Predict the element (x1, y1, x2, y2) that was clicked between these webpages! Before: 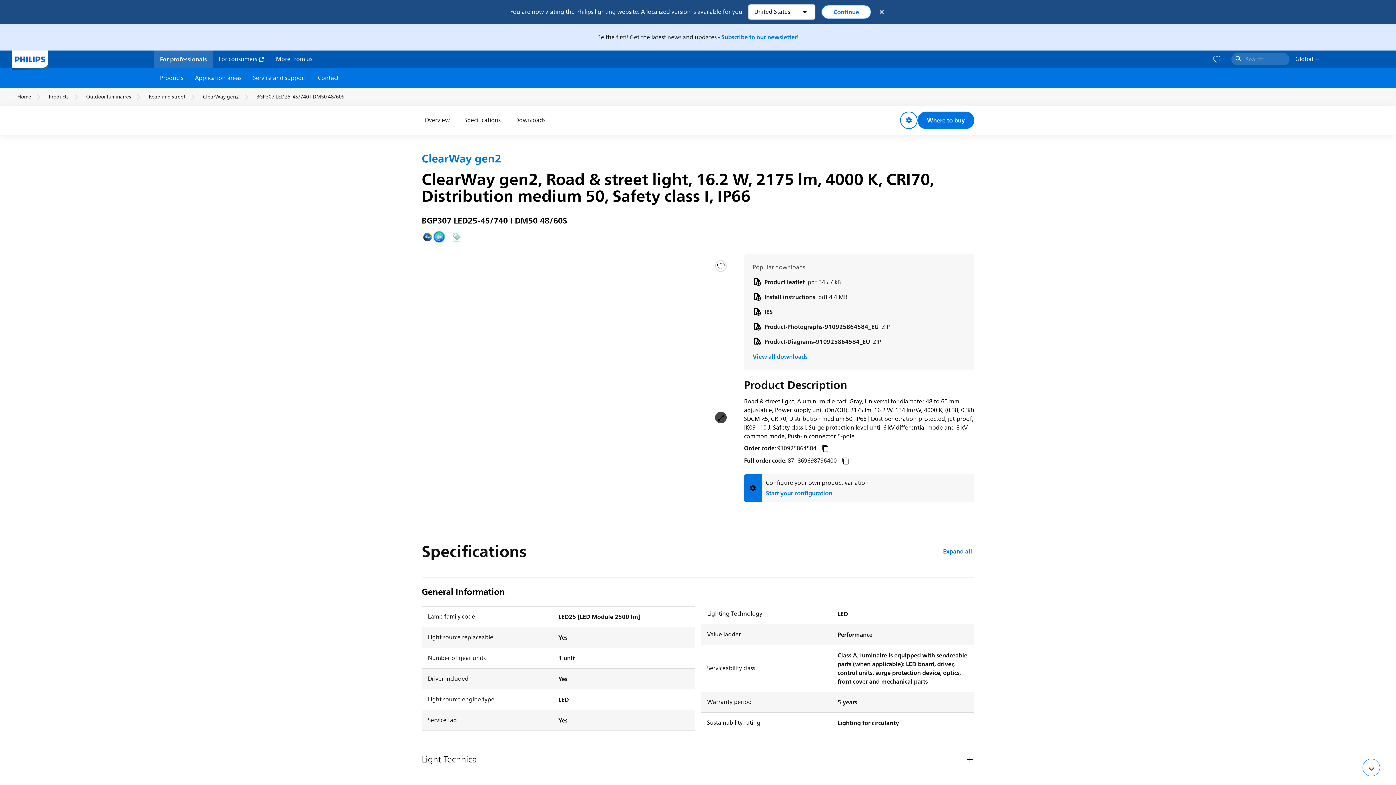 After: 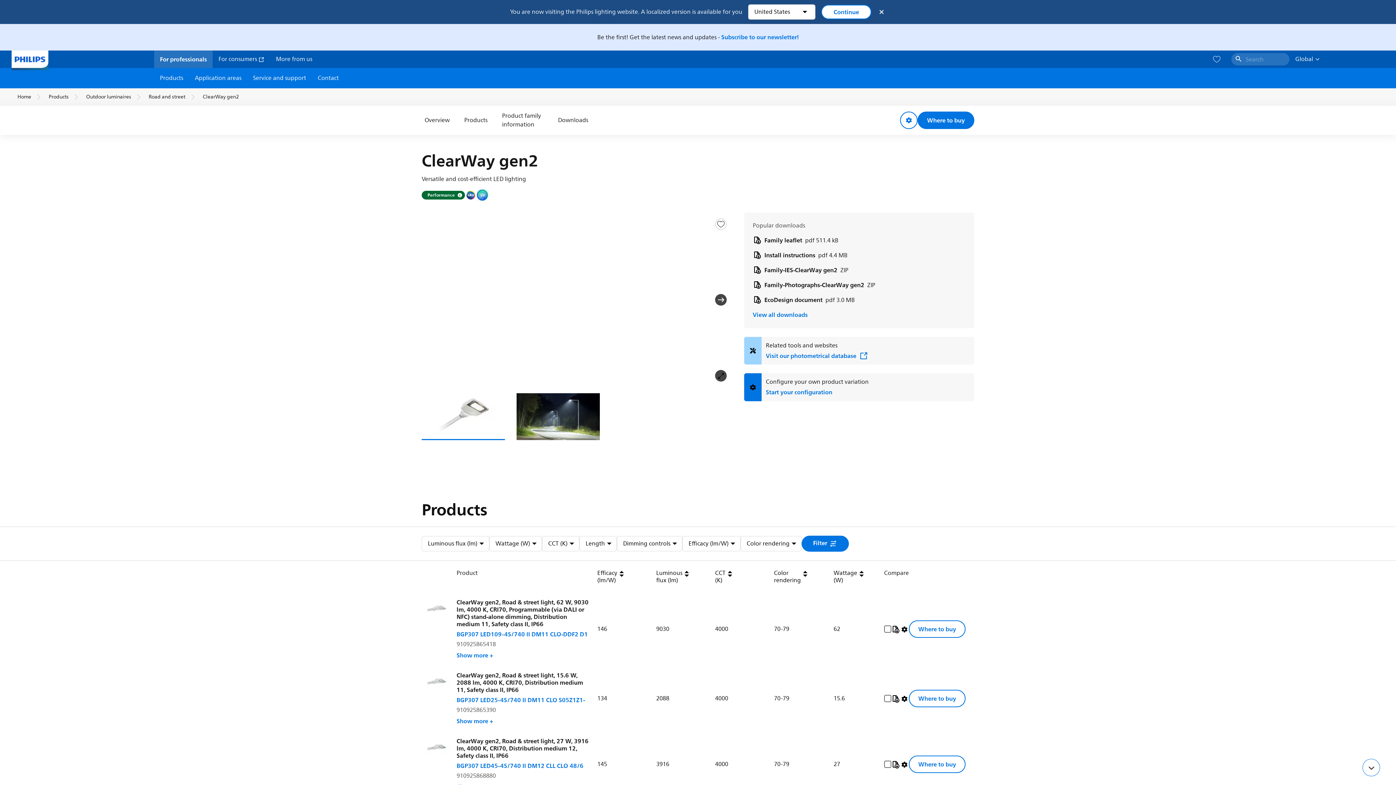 Action: bbox: (421, 152, 974, 165) label: ClearWay gen2